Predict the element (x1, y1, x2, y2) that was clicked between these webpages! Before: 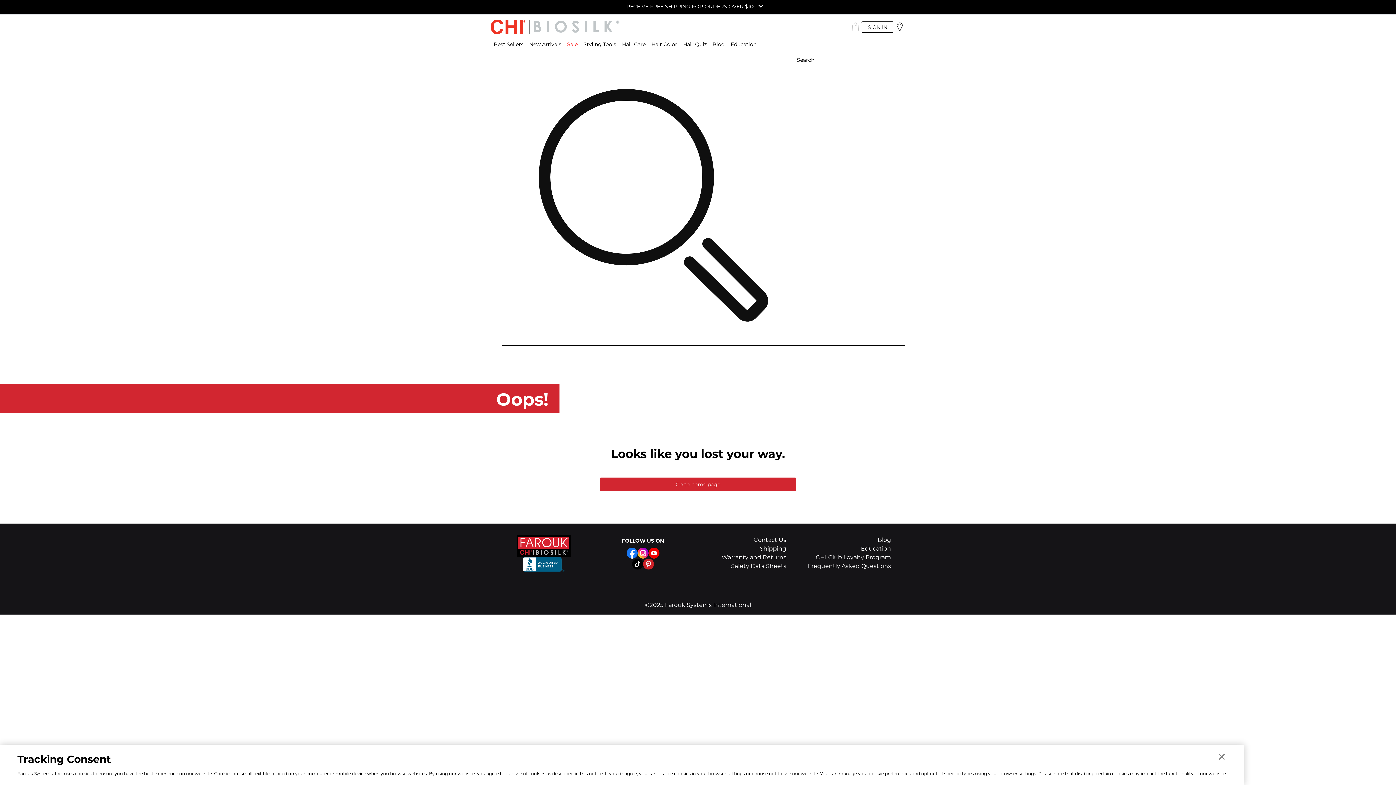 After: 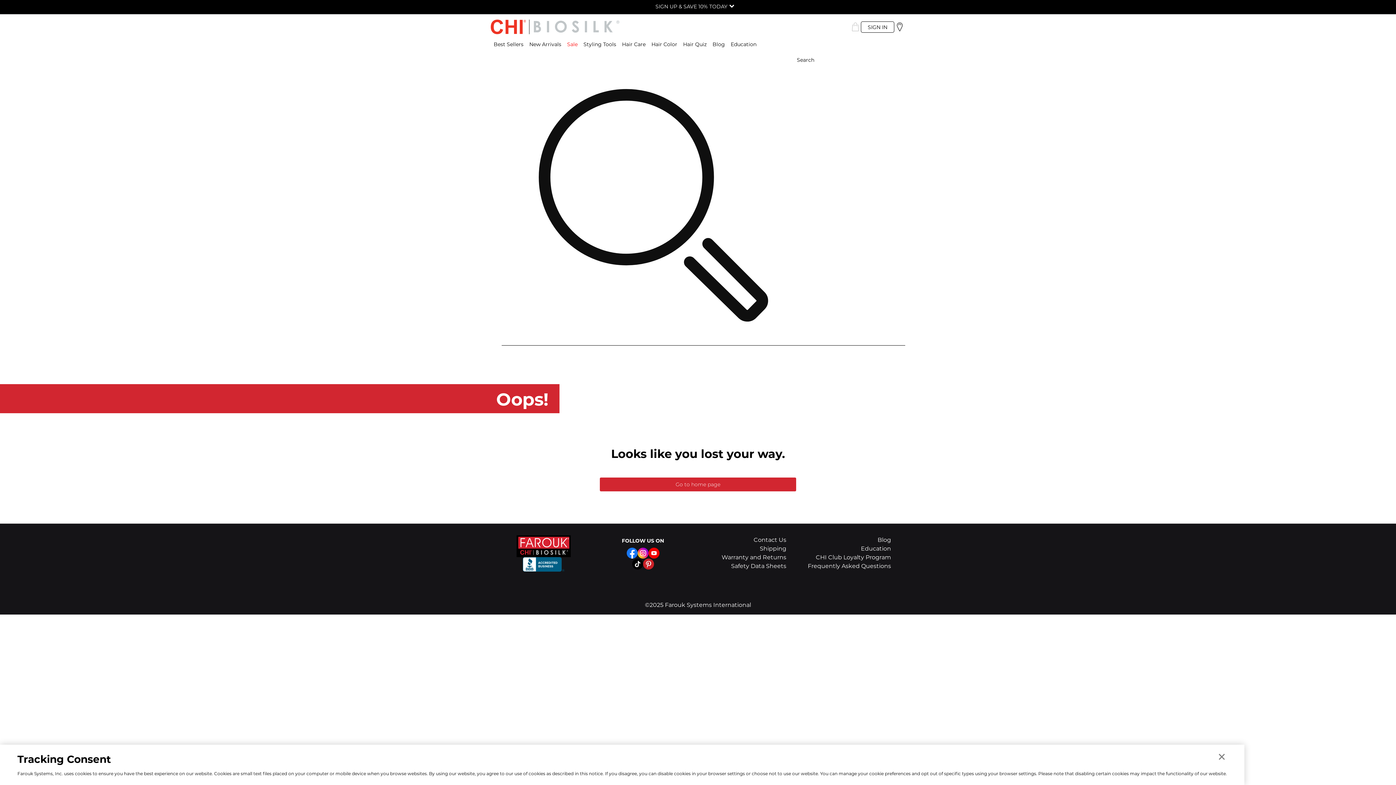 Action: bbox: (648, 548, 659, 558) label: Youtube